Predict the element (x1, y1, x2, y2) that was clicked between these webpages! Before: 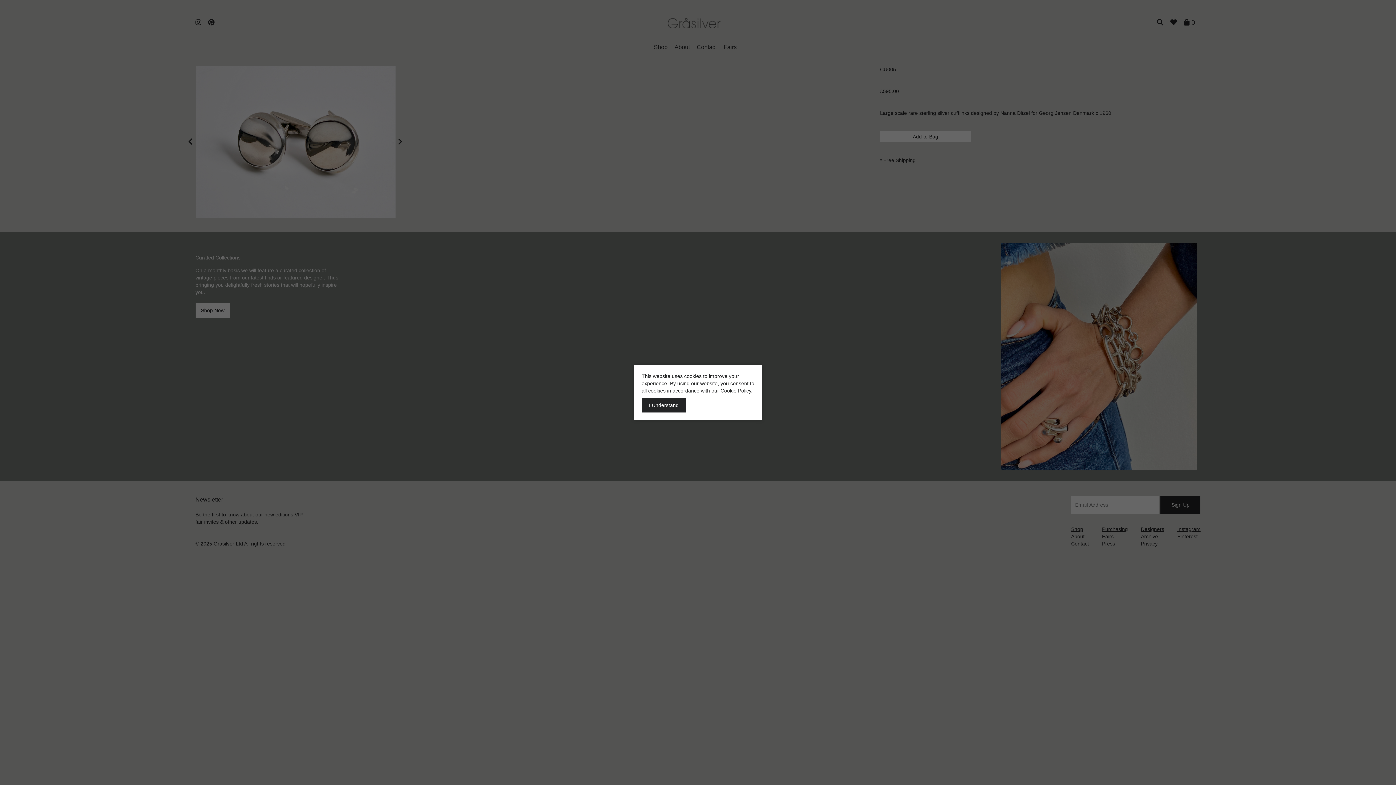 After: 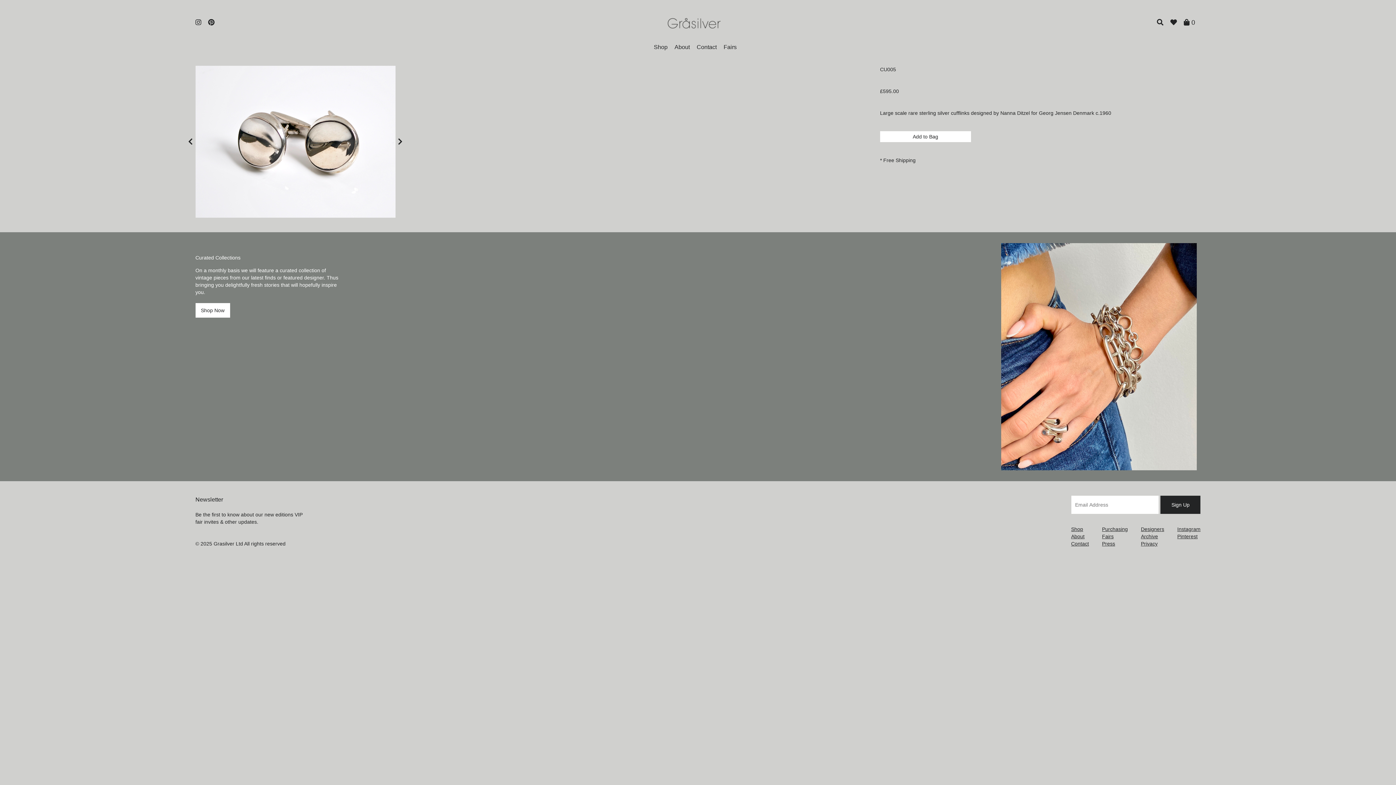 Action: bbox: (641, 398, 686, 412) label: I Understand